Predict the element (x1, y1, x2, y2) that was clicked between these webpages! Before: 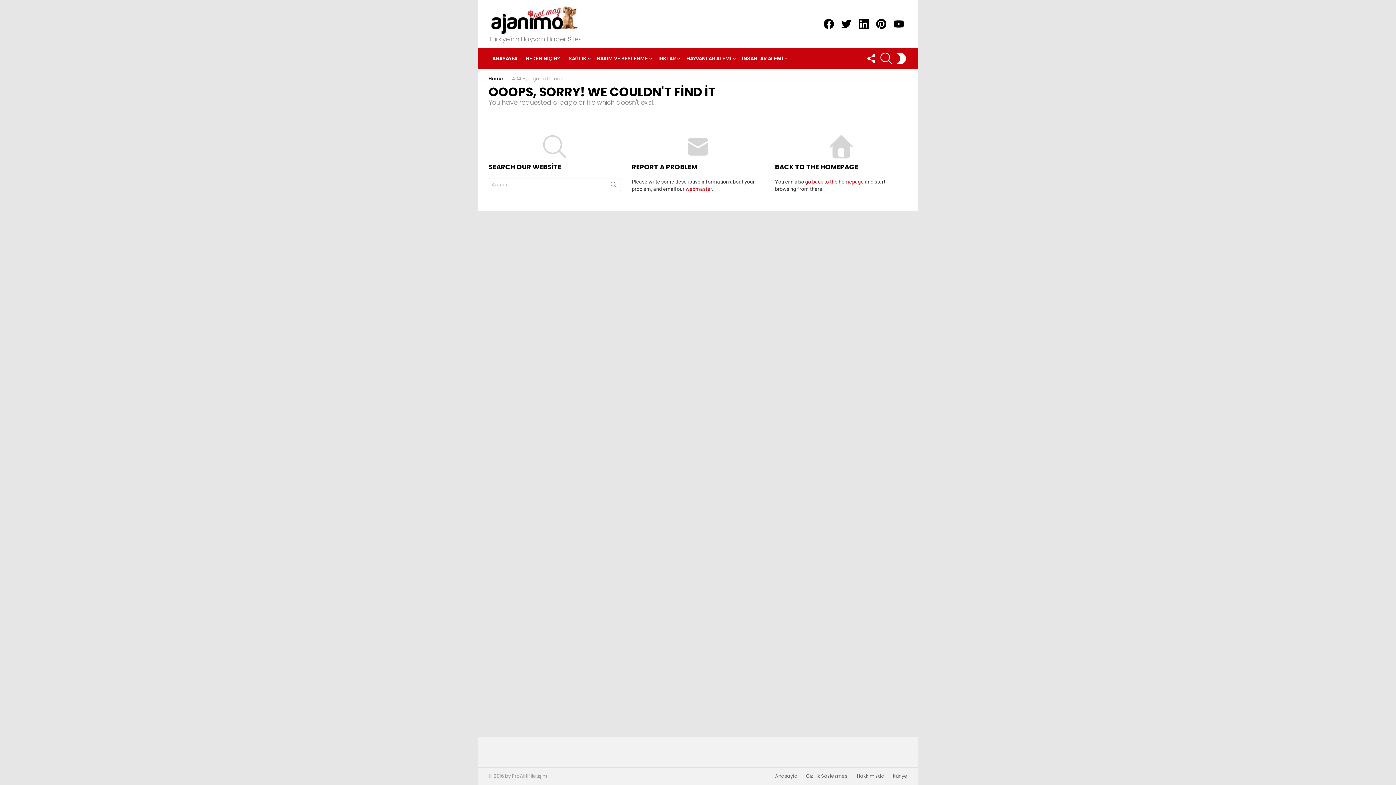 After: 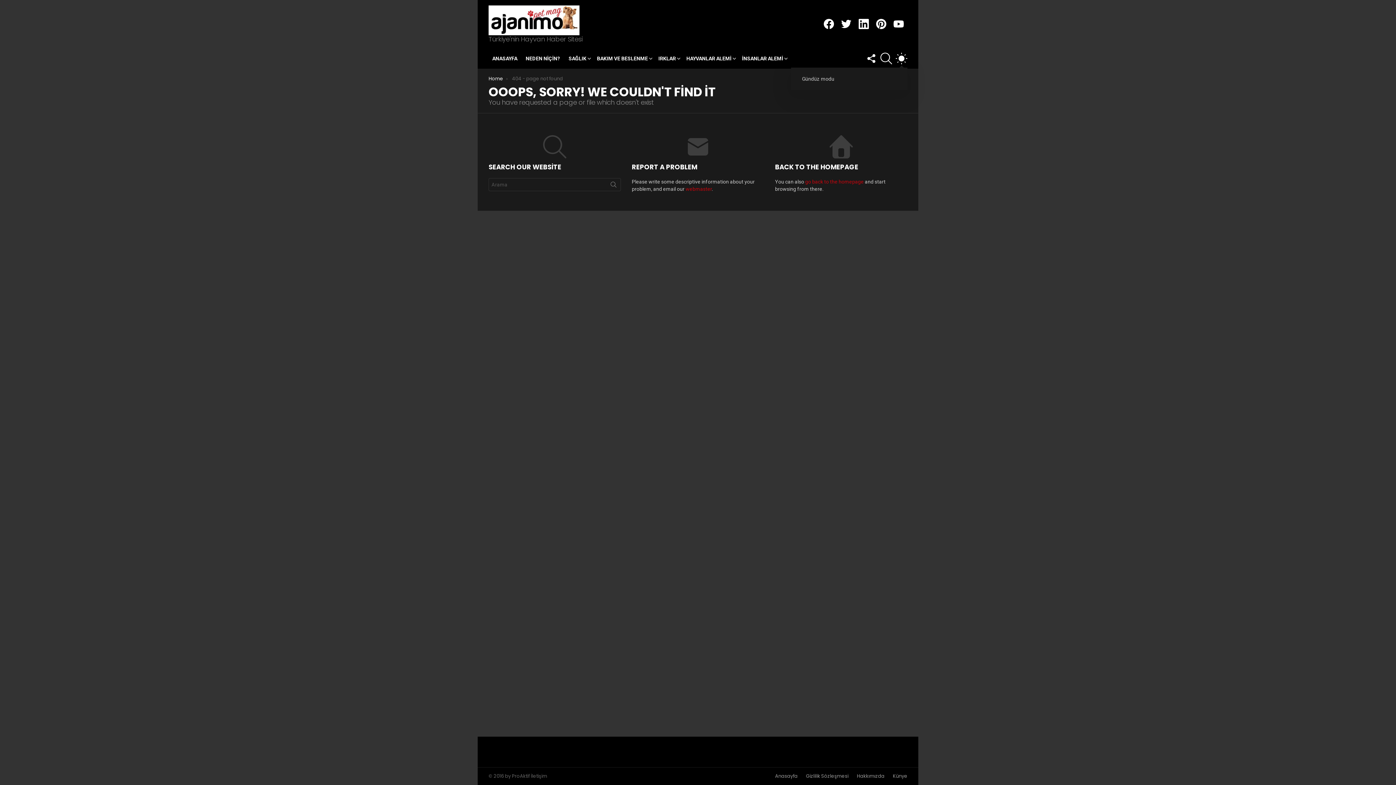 Action: label: SWİTCH SKİN bbox: (895, 49, 907, 67)